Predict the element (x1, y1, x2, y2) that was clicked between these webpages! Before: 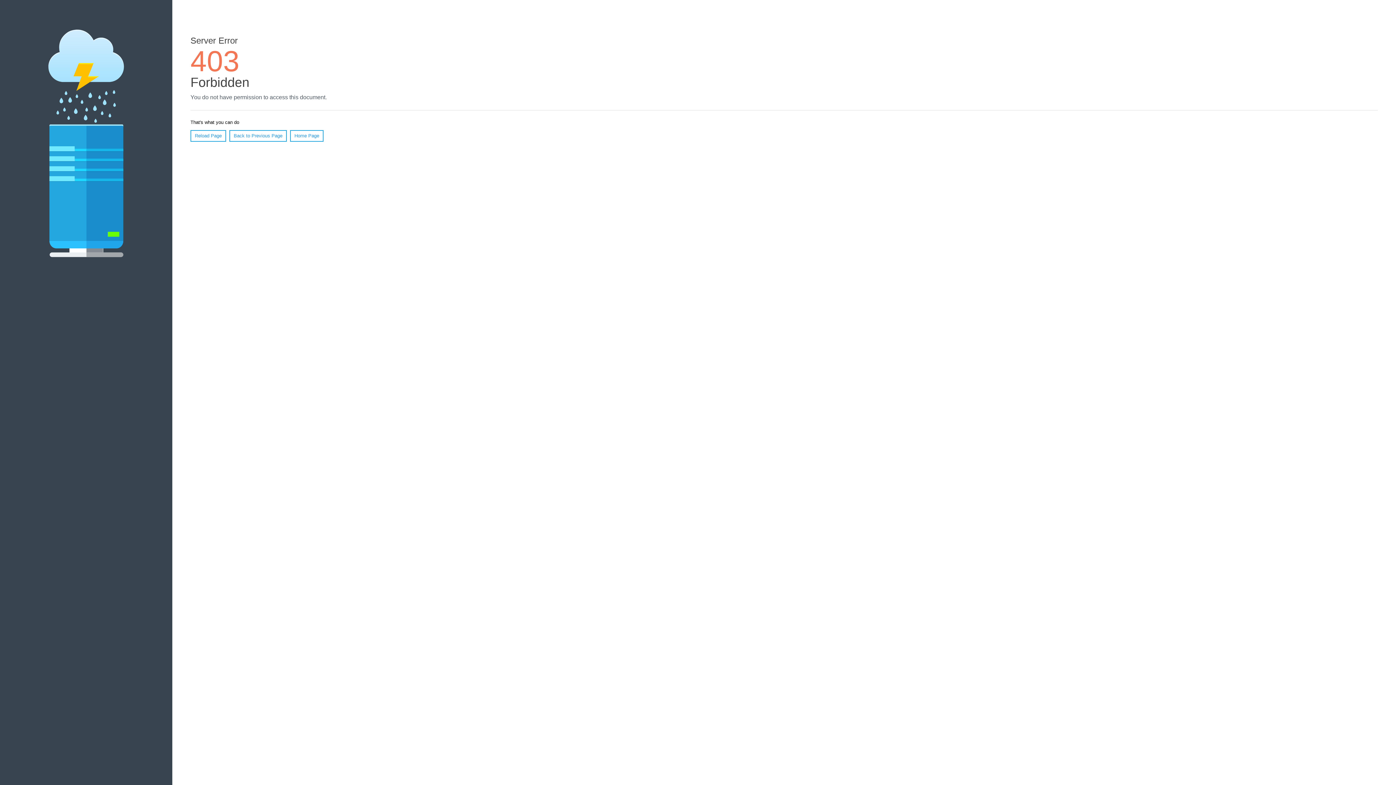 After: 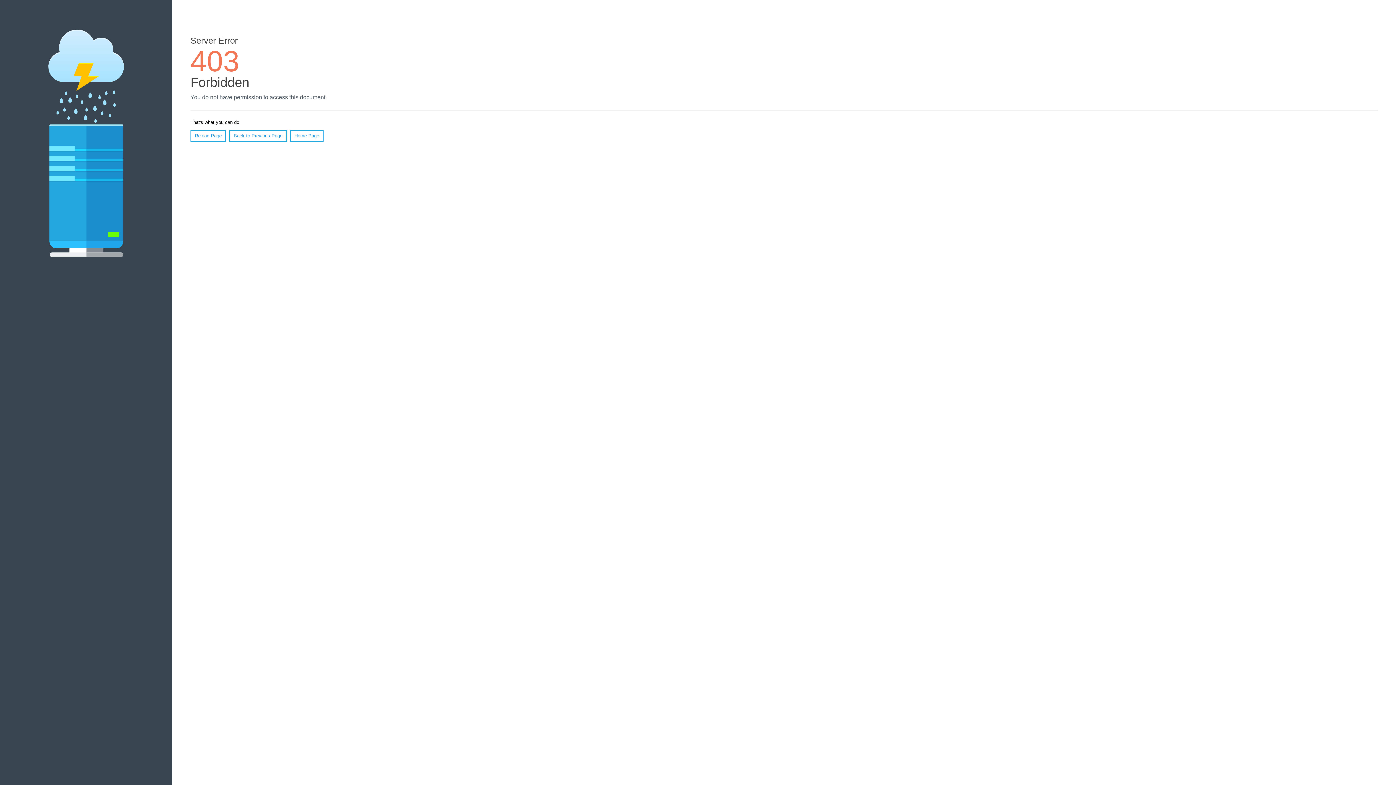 Action: label: Reload Page bbox: (190, 130, 226, 141)